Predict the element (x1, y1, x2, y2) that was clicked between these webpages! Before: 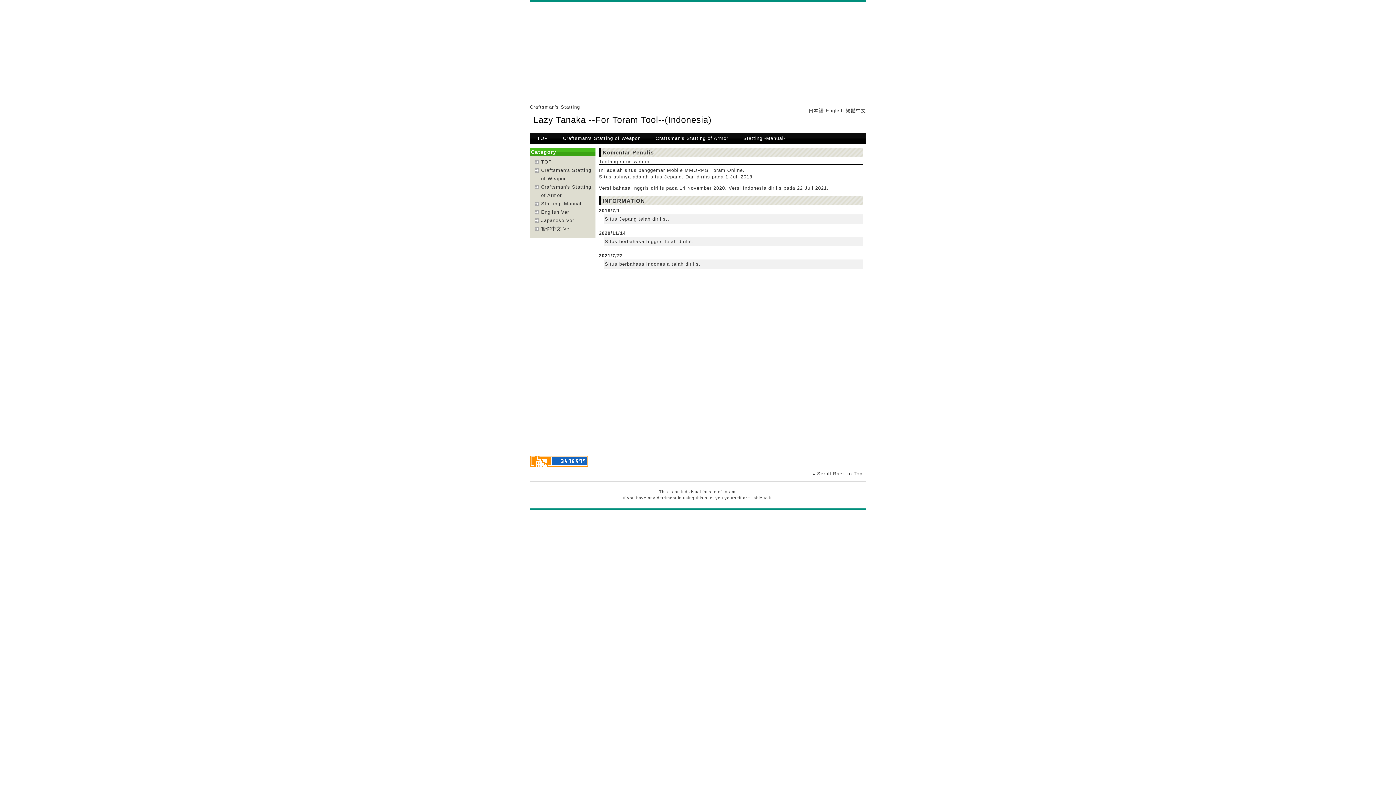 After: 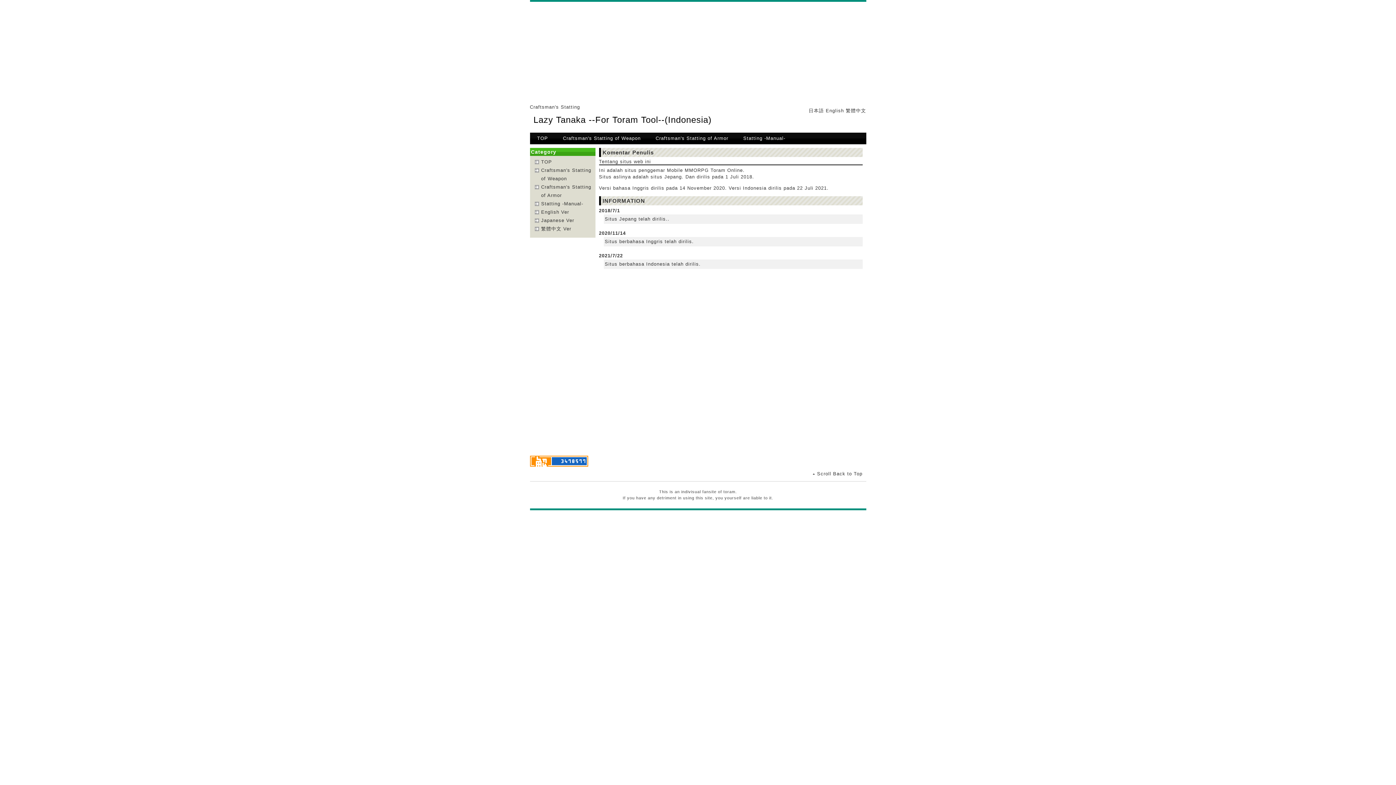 Action: label: TOP bbox: (530, 132, 555, 144)